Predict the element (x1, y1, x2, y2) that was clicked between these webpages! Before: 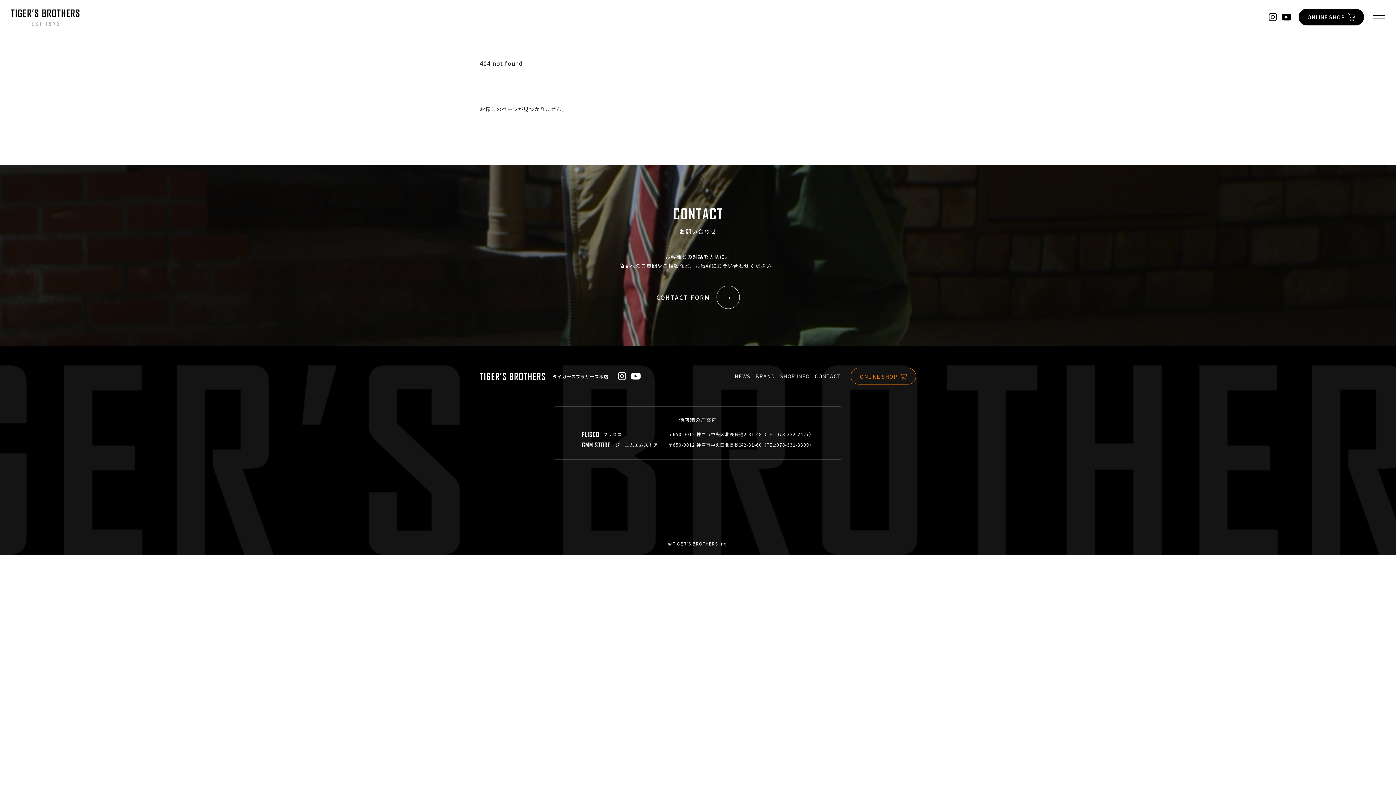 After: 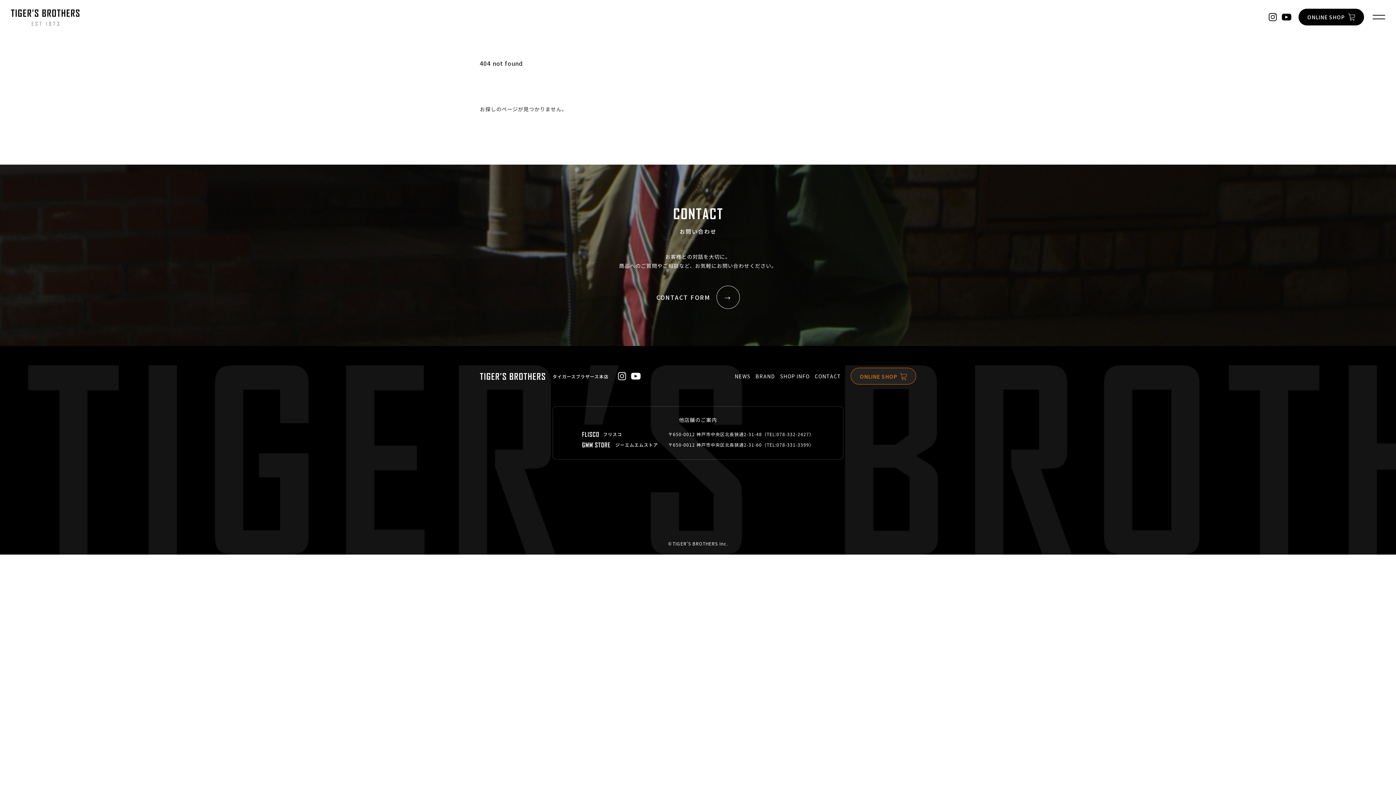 Action: bbox: (850, 368, 916, 384) label: ONLINE SHOP